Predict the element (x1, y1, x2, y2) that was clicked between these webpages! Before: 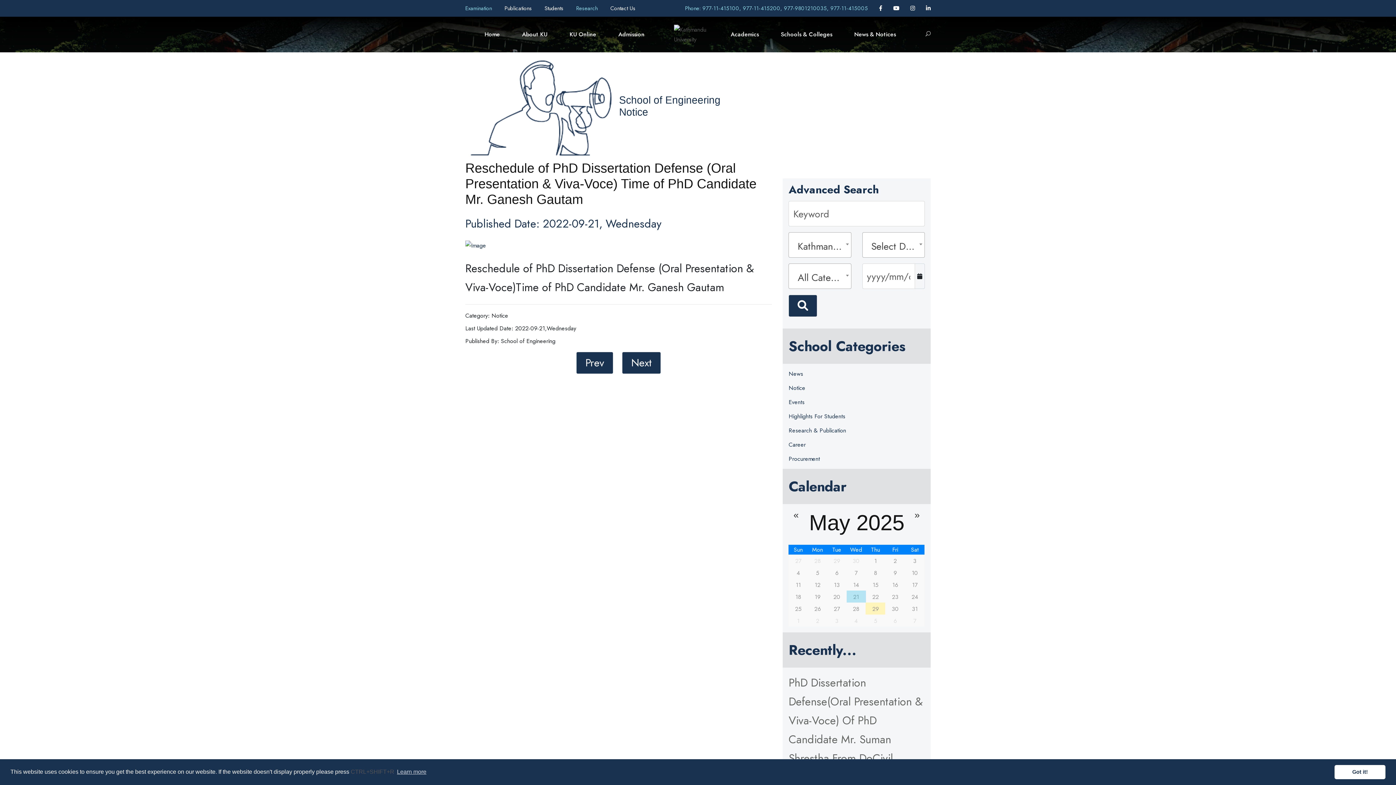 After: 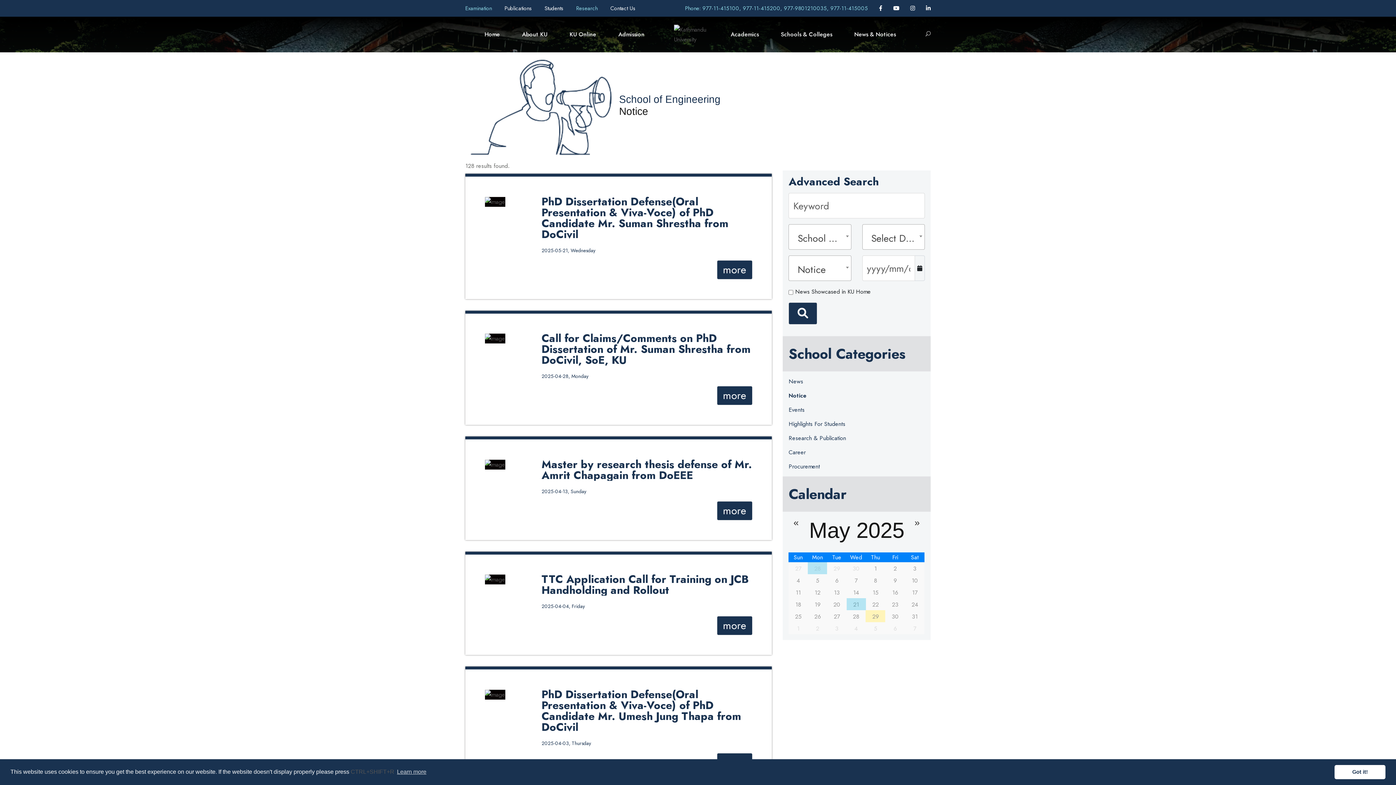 Action: bbox: (783, 381, 930, 395) label: Notice